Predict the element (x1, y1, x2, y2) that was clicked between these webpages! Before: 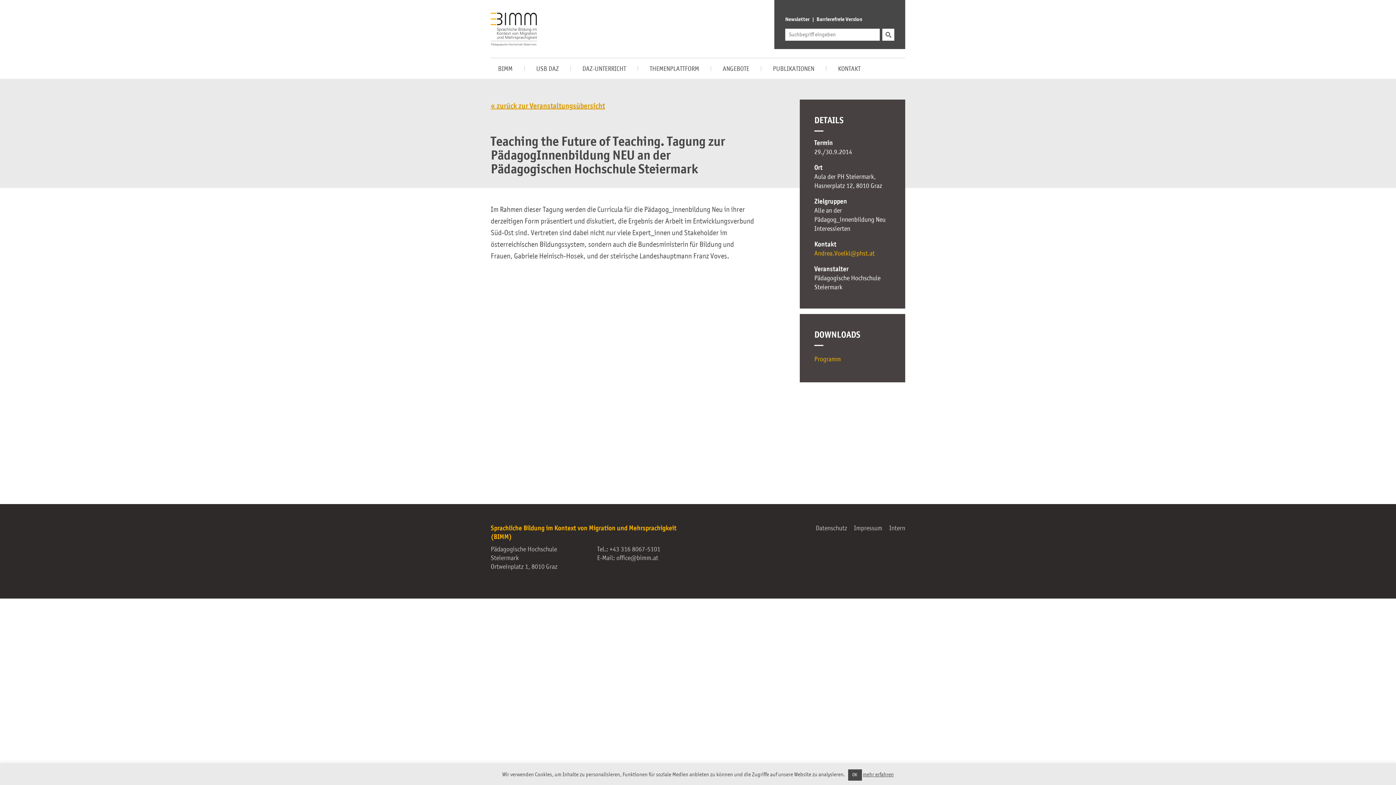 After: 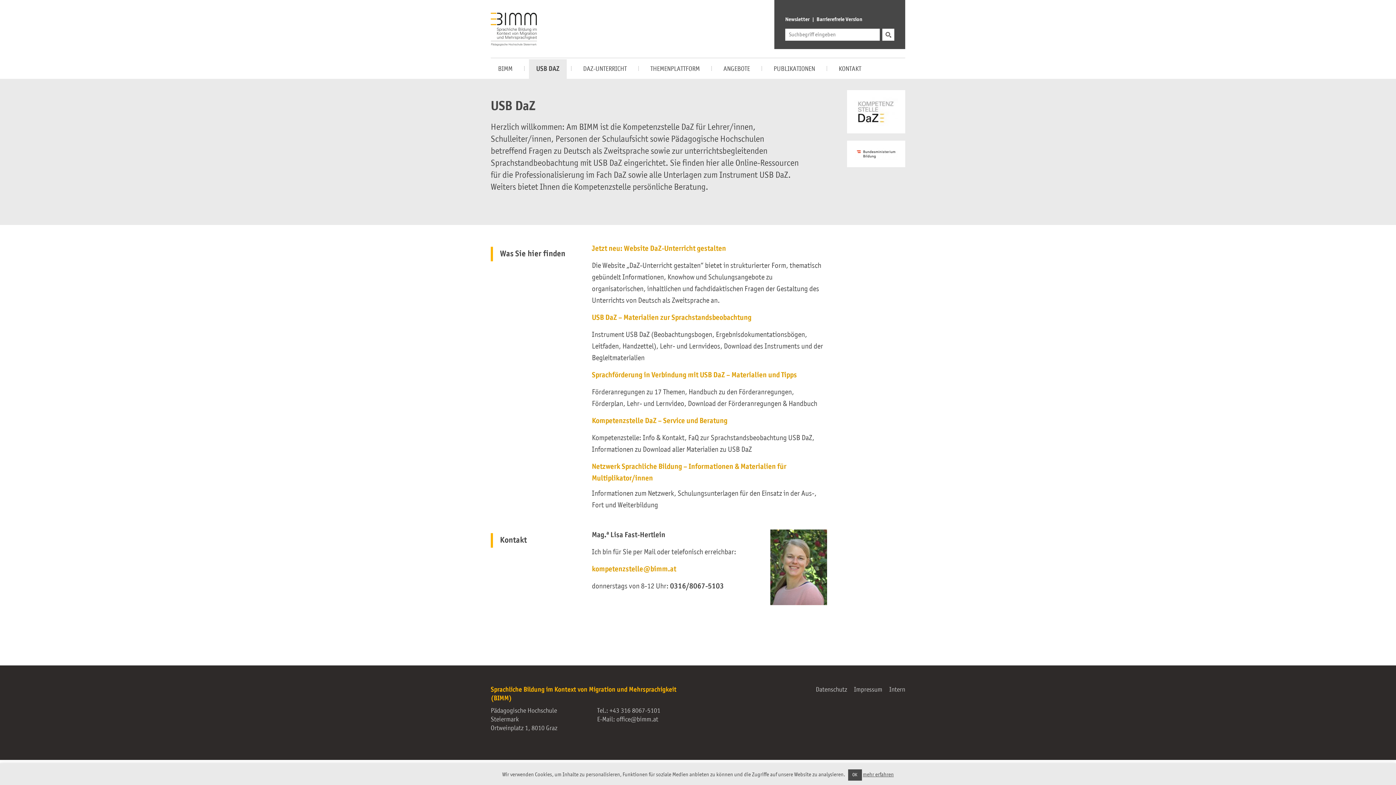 Action: bbox: (536, 65, 558, 72) label: USB DAZ